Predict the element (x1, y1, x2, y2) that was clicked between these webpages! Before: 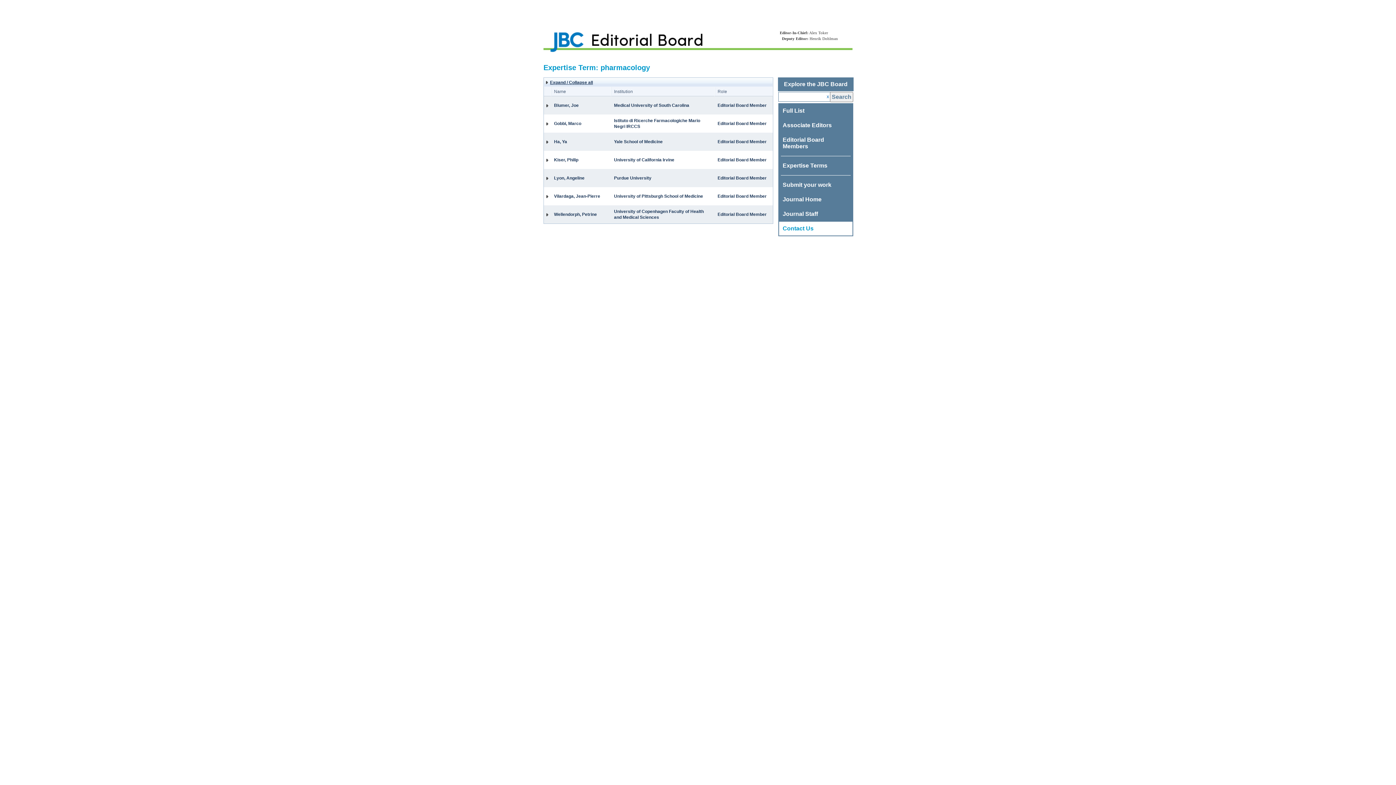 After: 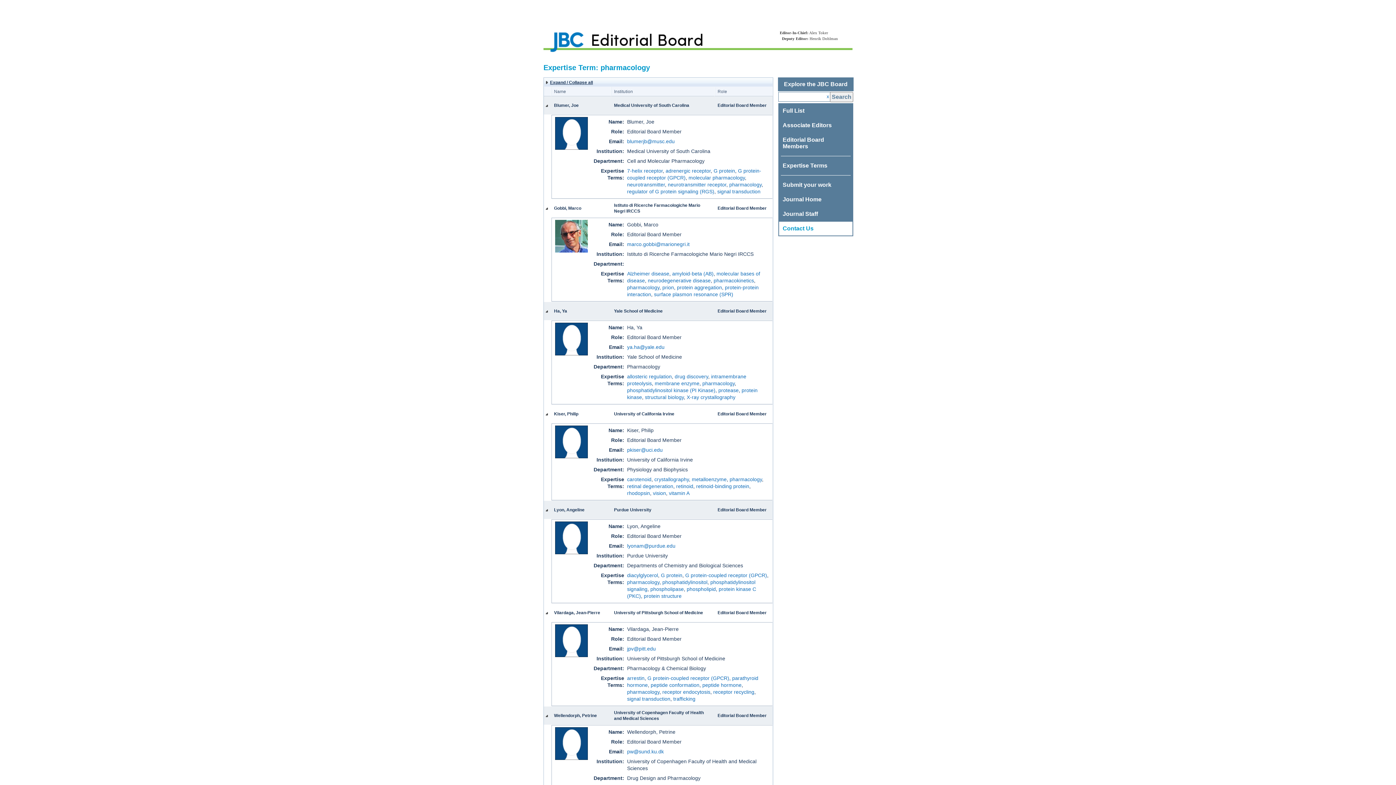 Action: bbox: (550, 79, 593, 85) label: Expand / Collapse all